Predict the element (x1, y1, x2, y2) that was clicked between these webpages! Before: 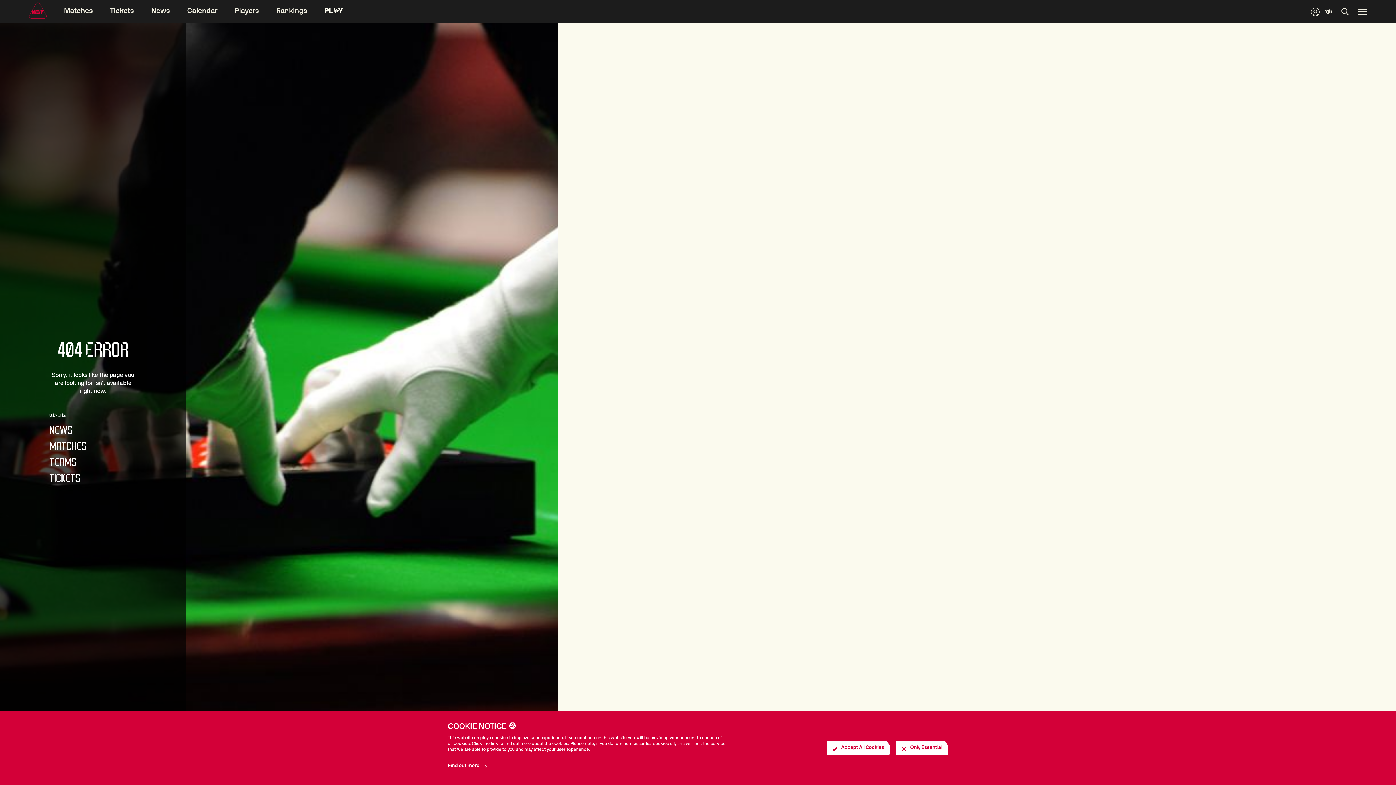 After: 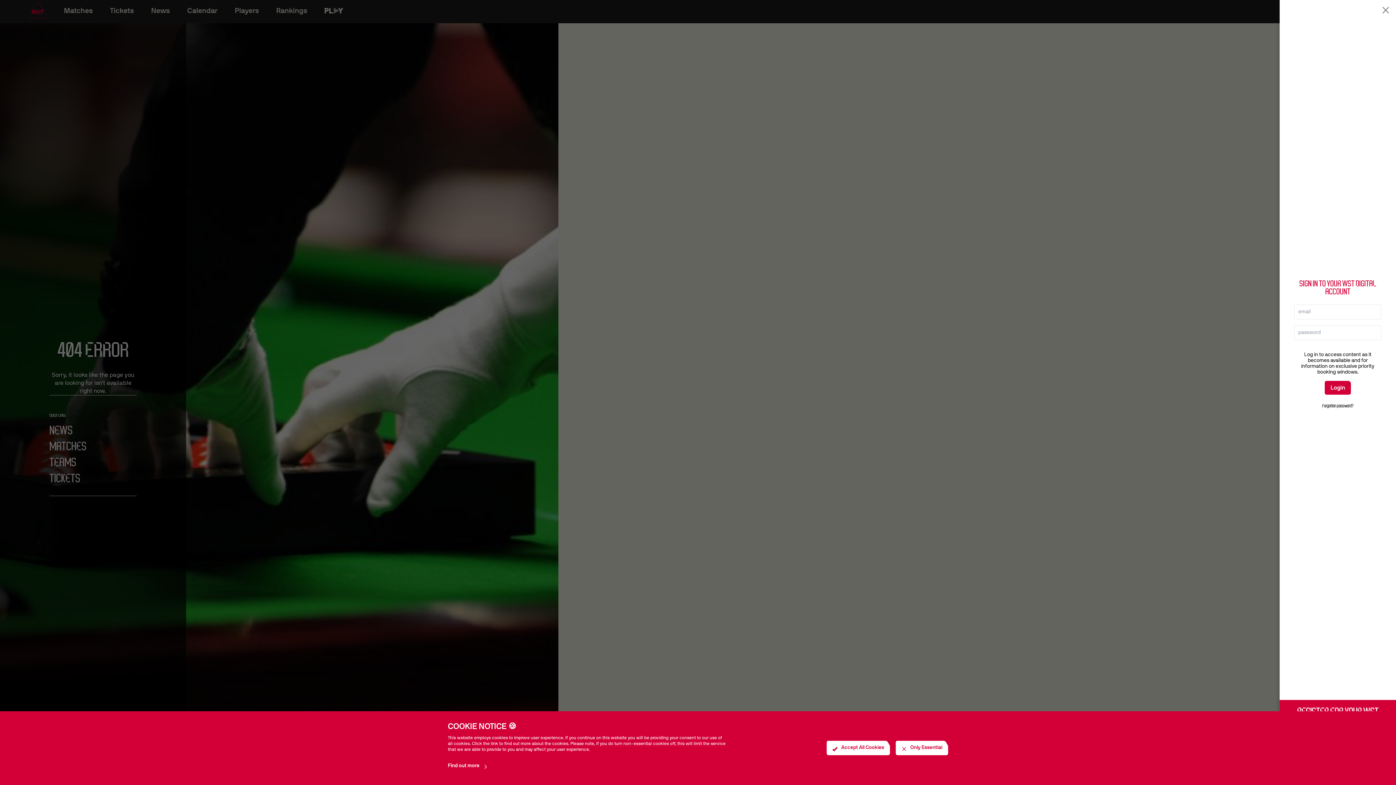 Action: bbox: (1311, 7, 1332, 16) label:  Login